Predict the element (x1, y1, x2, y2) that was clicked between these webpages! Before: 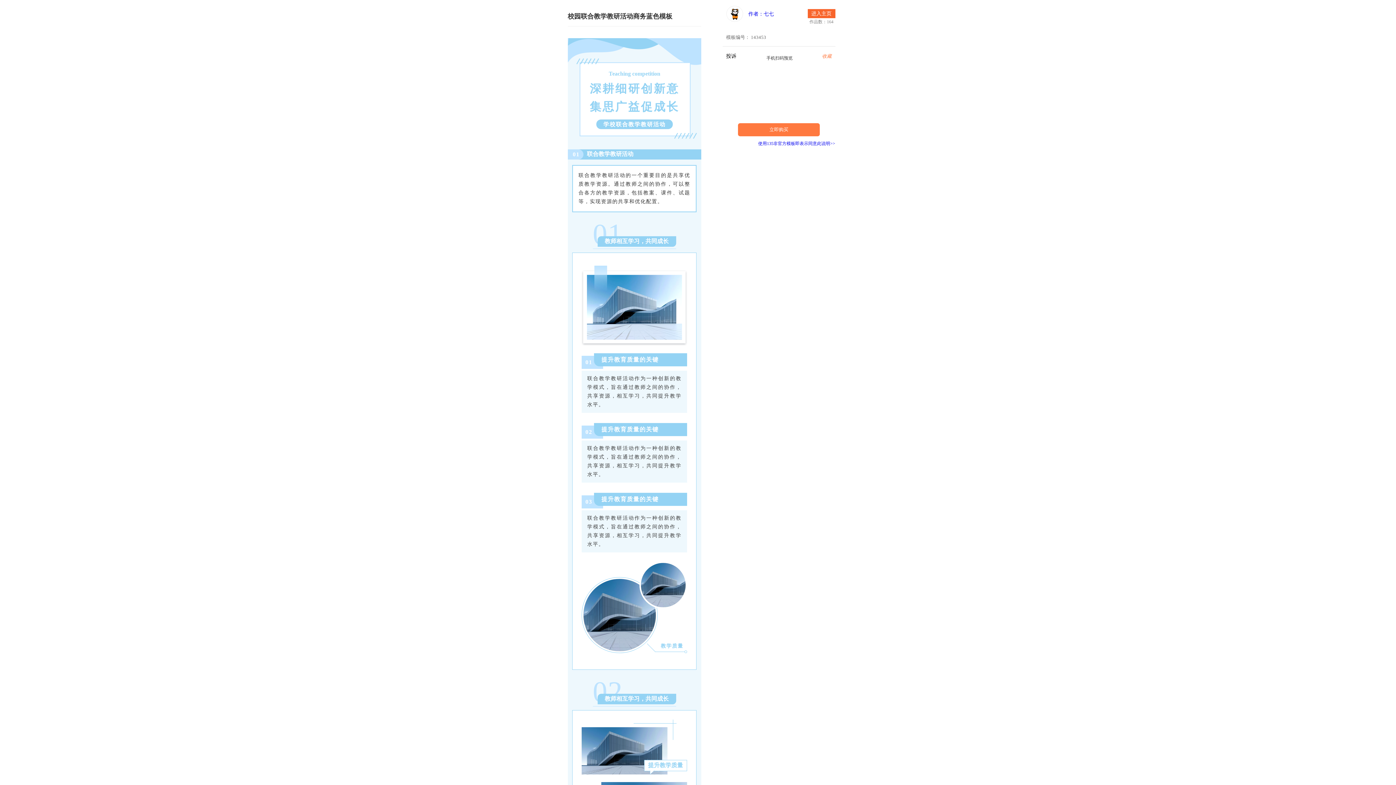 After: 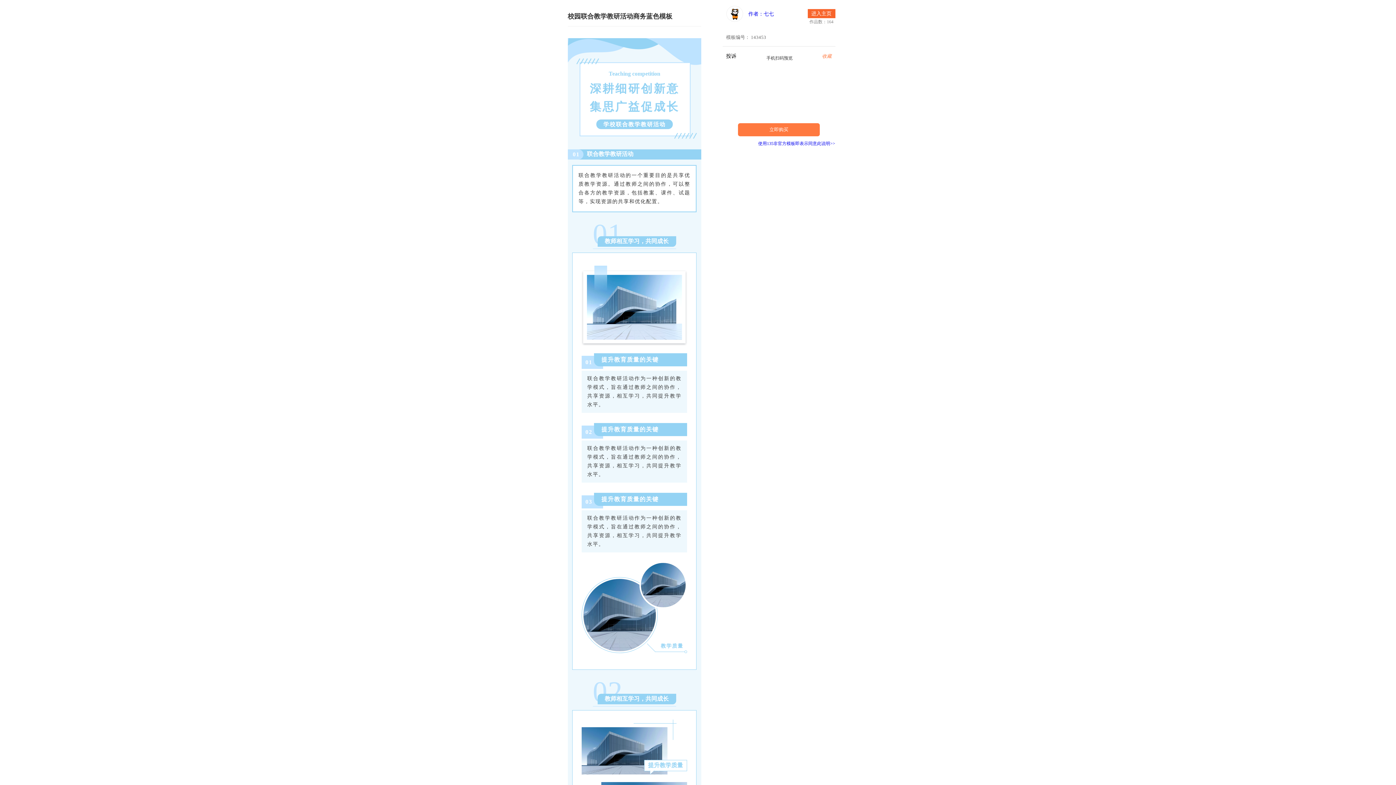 Action: bbox: (726, 10, 742, 16)